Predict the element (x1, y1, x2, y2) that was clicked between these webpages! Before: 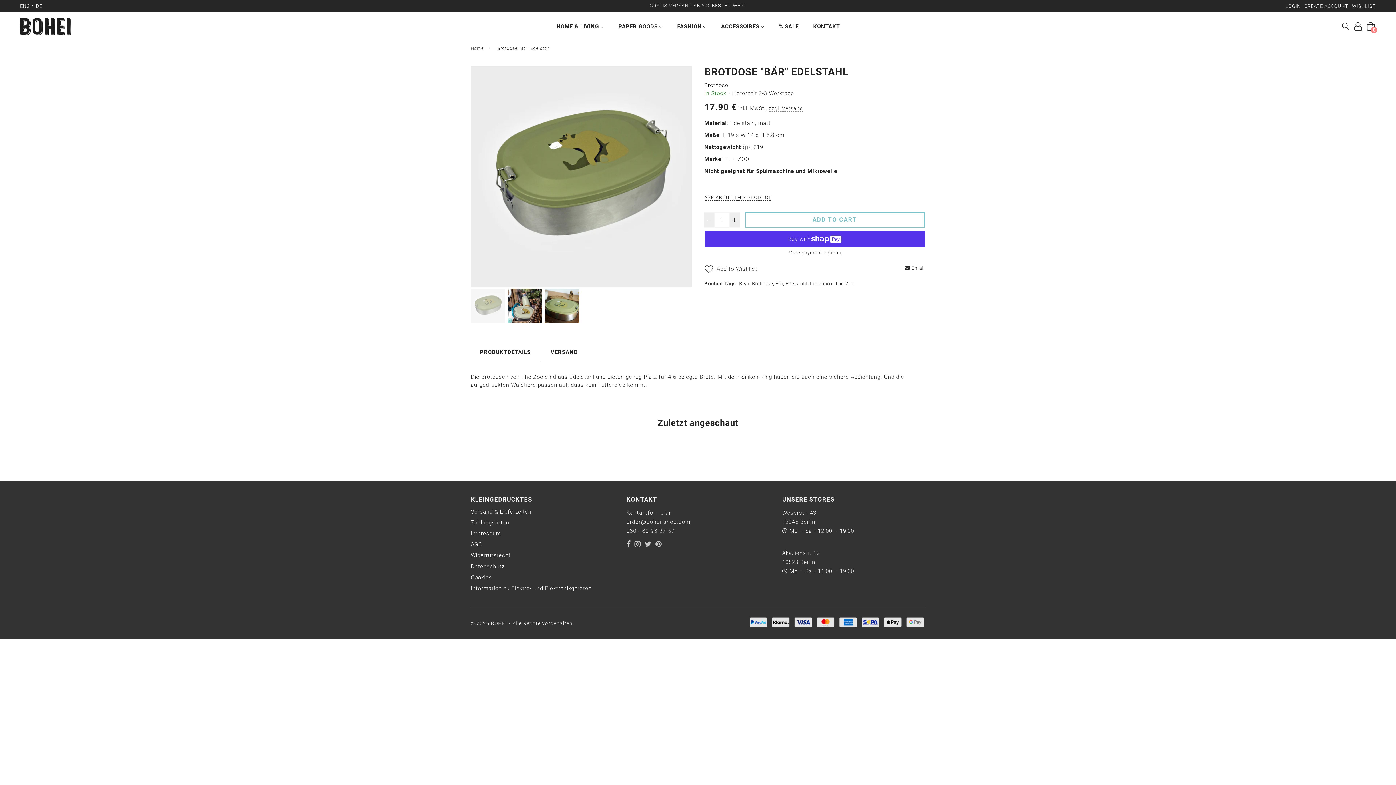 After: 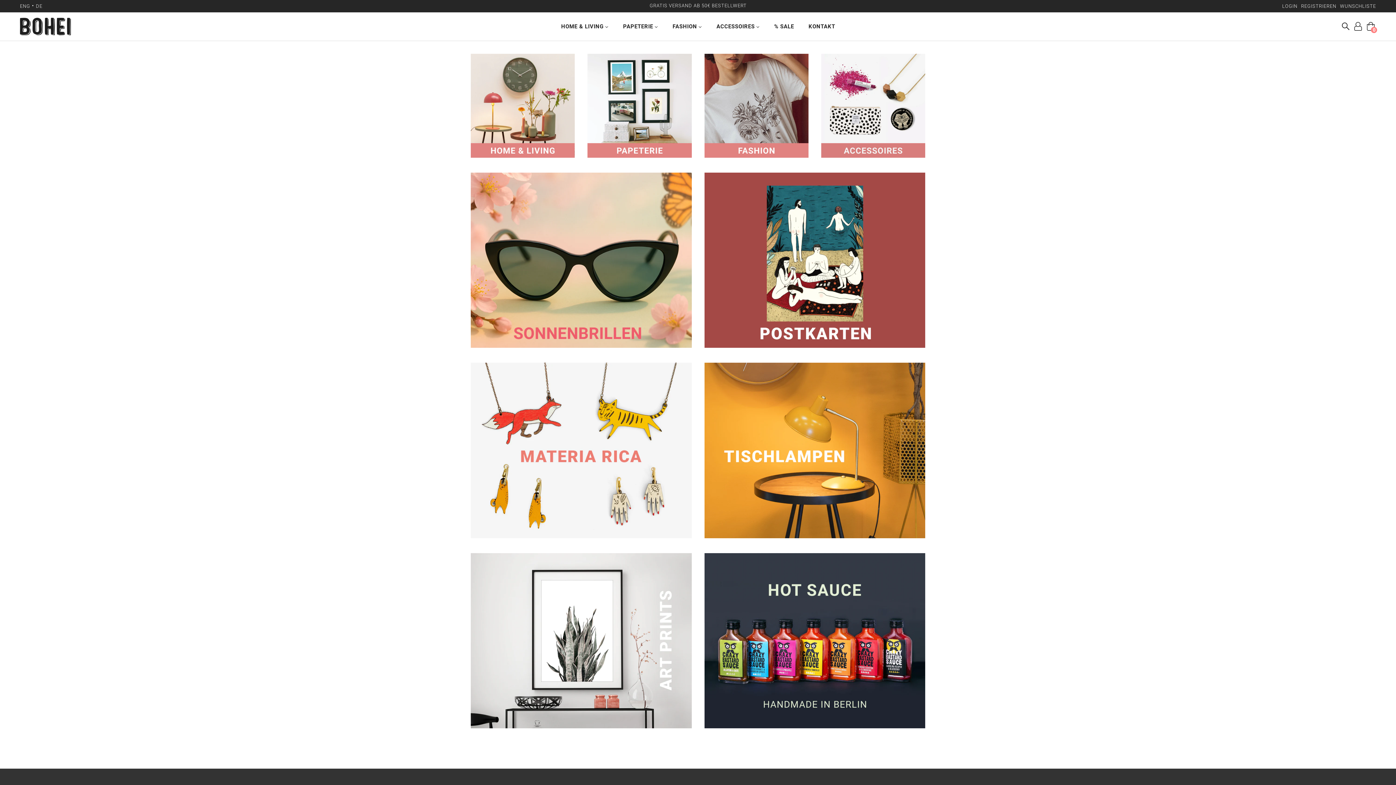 Action: bbox: (20, 17, 70, 35)